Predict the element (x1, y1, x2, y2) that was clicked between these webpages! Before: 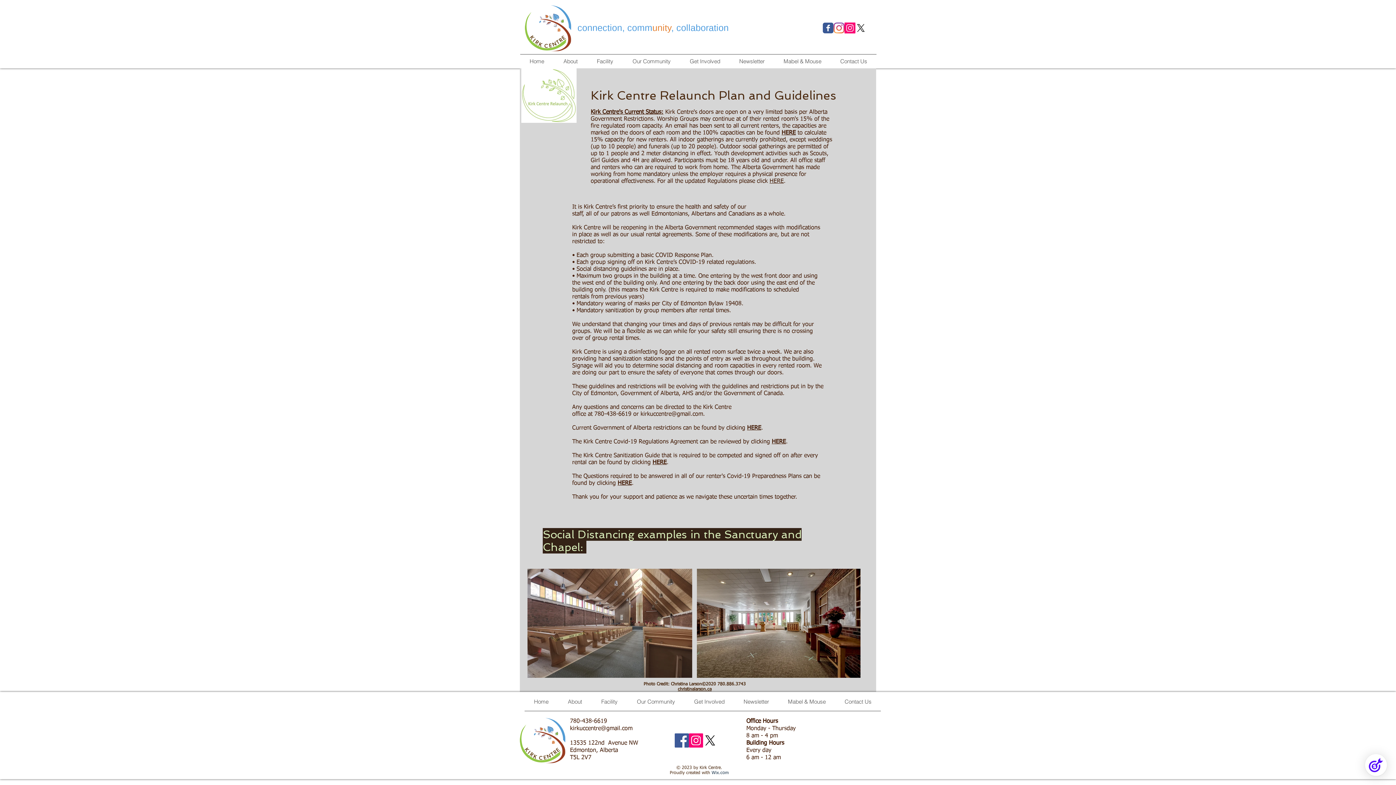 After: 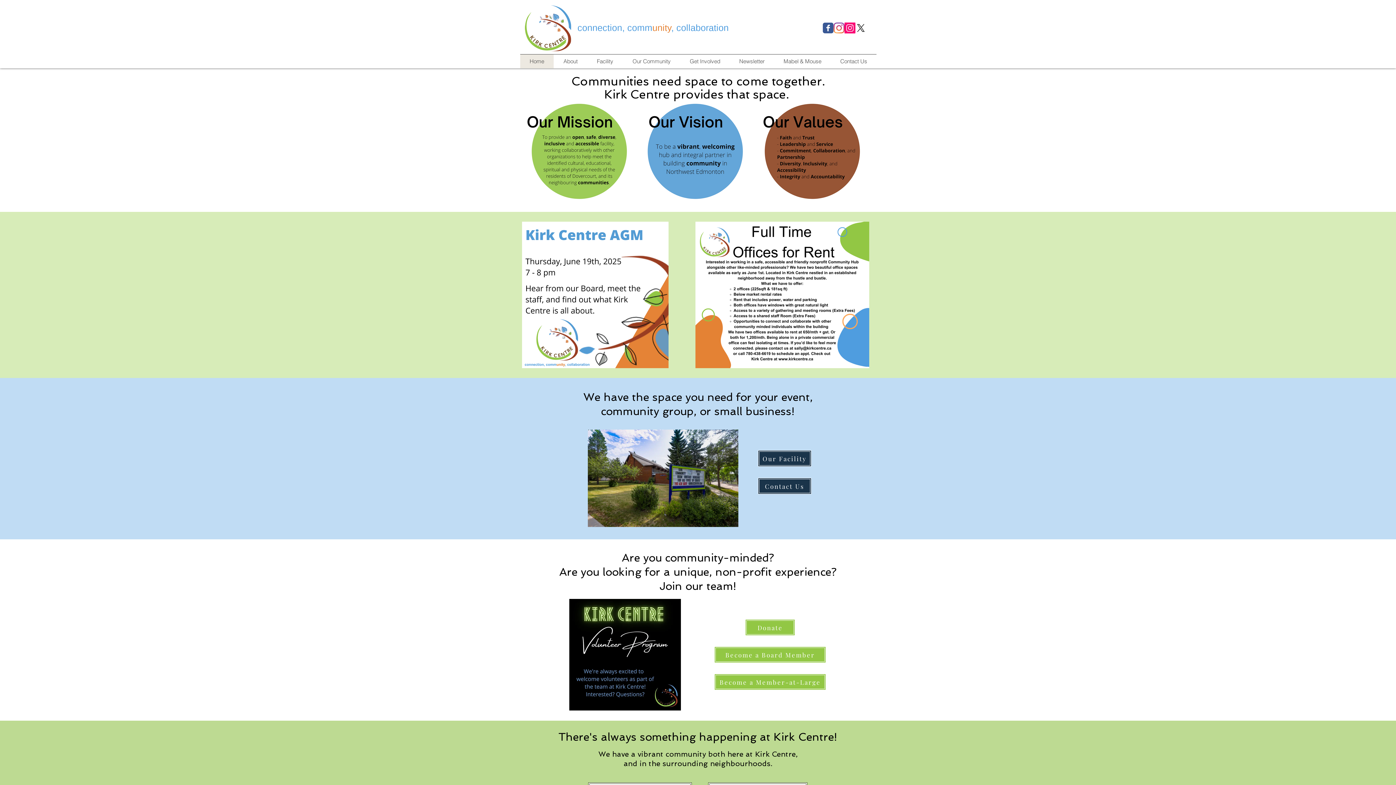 Action: label: Home bbox: (520, 54, 553, 68)